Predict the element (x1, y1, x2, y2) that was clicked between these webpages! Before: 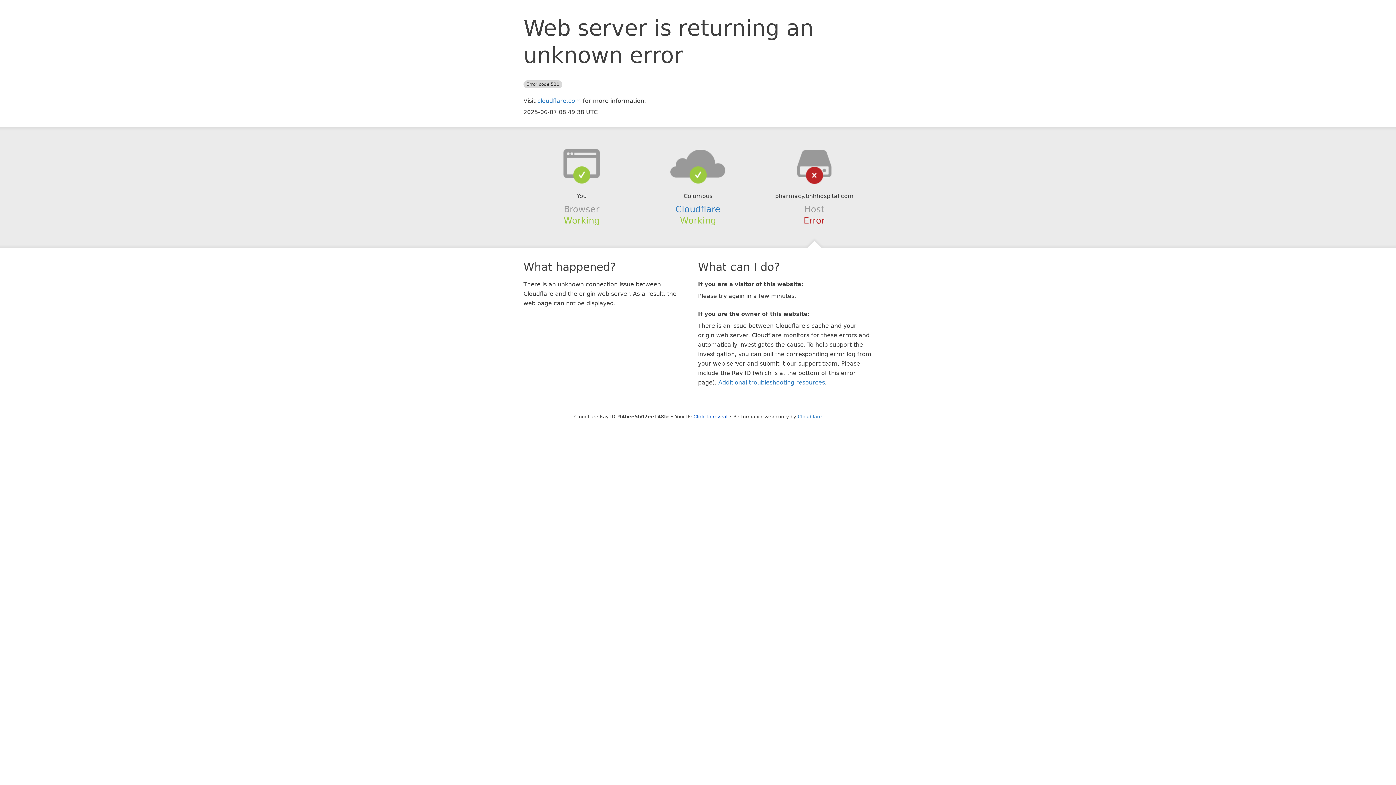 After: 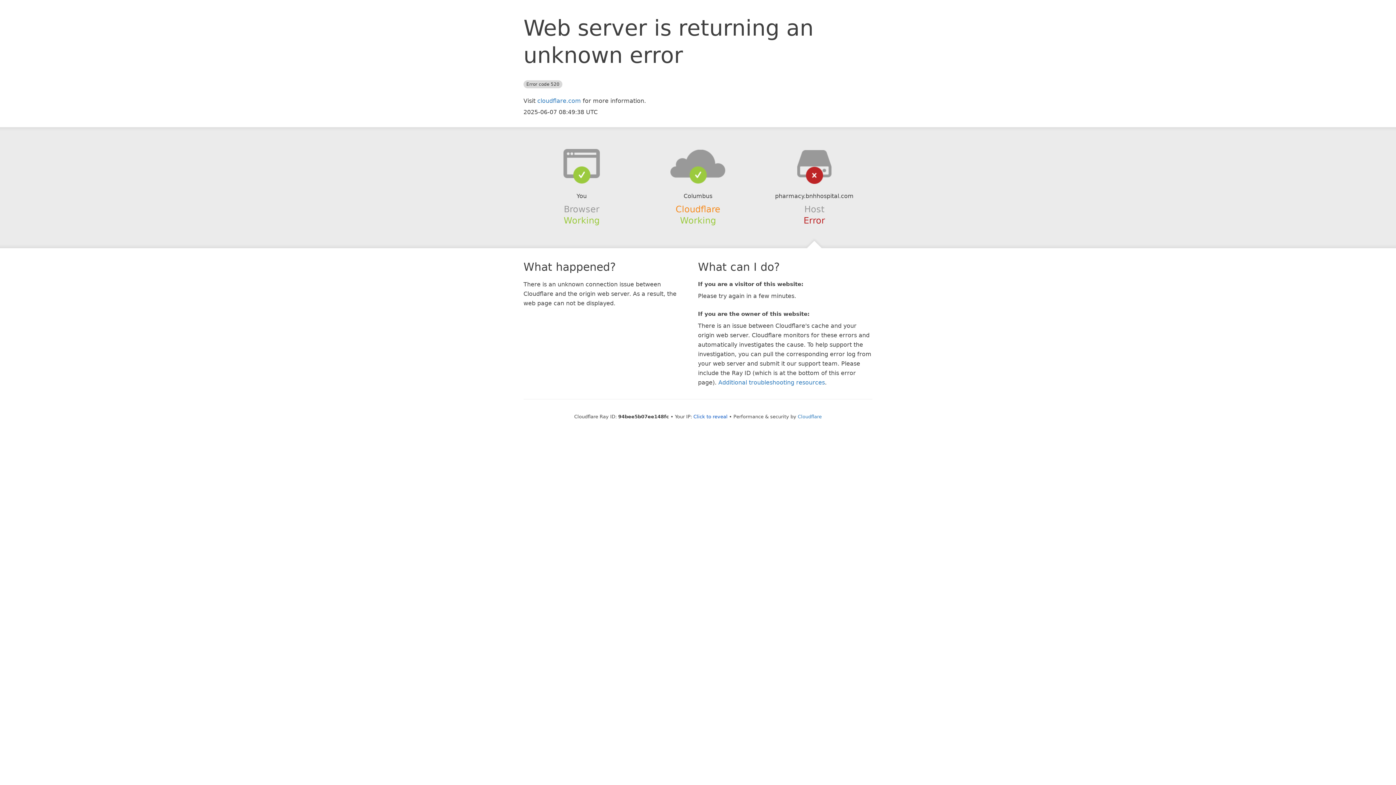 Action: bbox: (675, 204, 720, 214) label: Cloudflare